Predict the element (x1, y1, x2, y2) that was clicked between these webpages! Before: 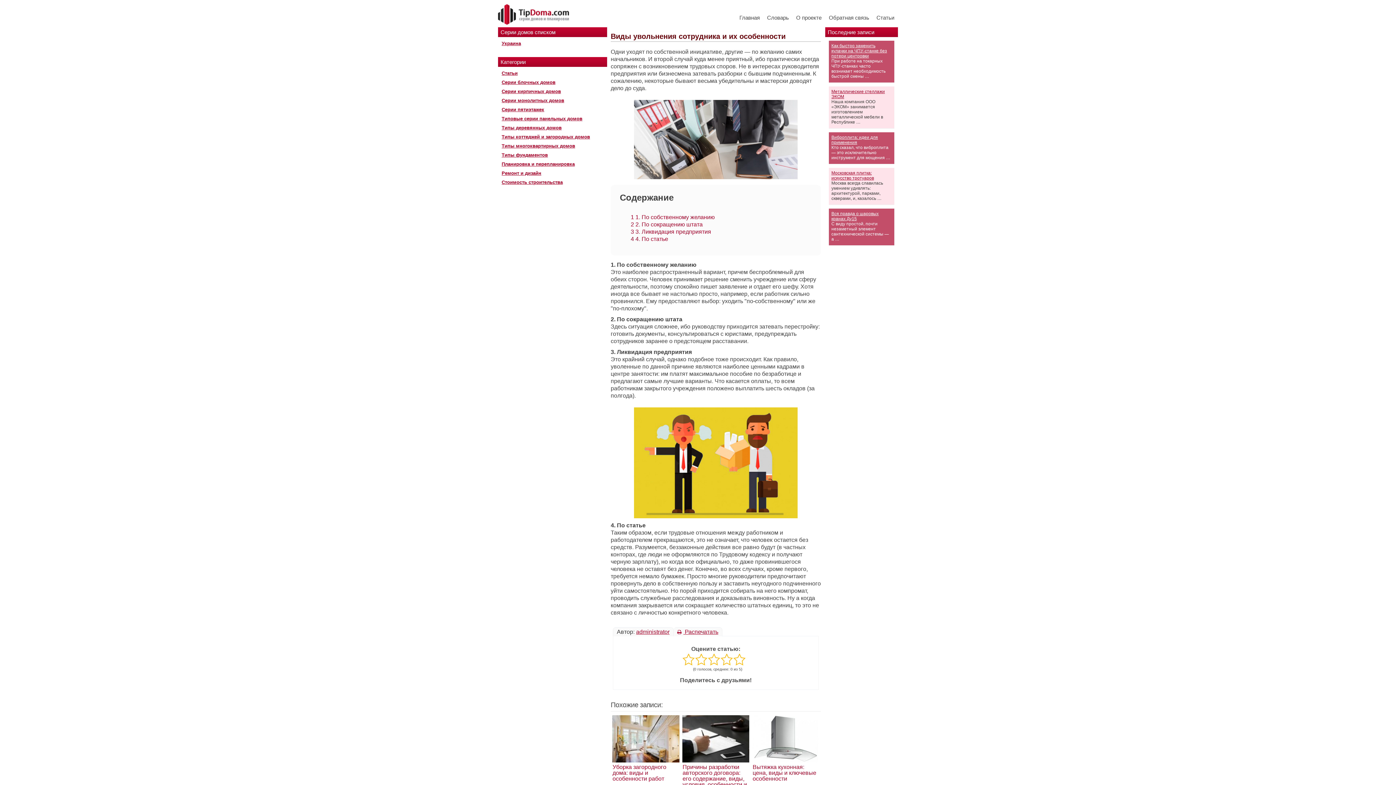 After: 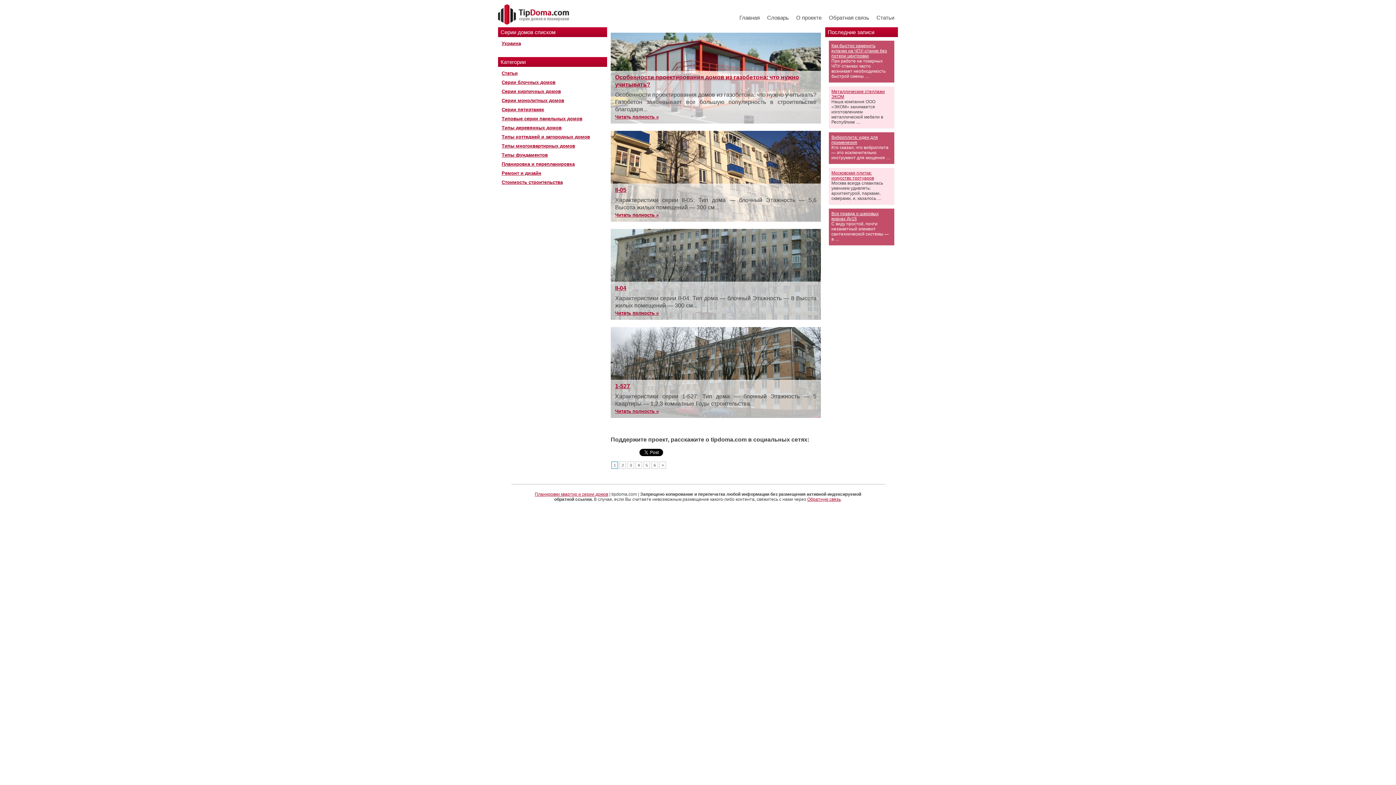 Action: bbox: (501, 79, 555, 85) label: Серии блочных домов